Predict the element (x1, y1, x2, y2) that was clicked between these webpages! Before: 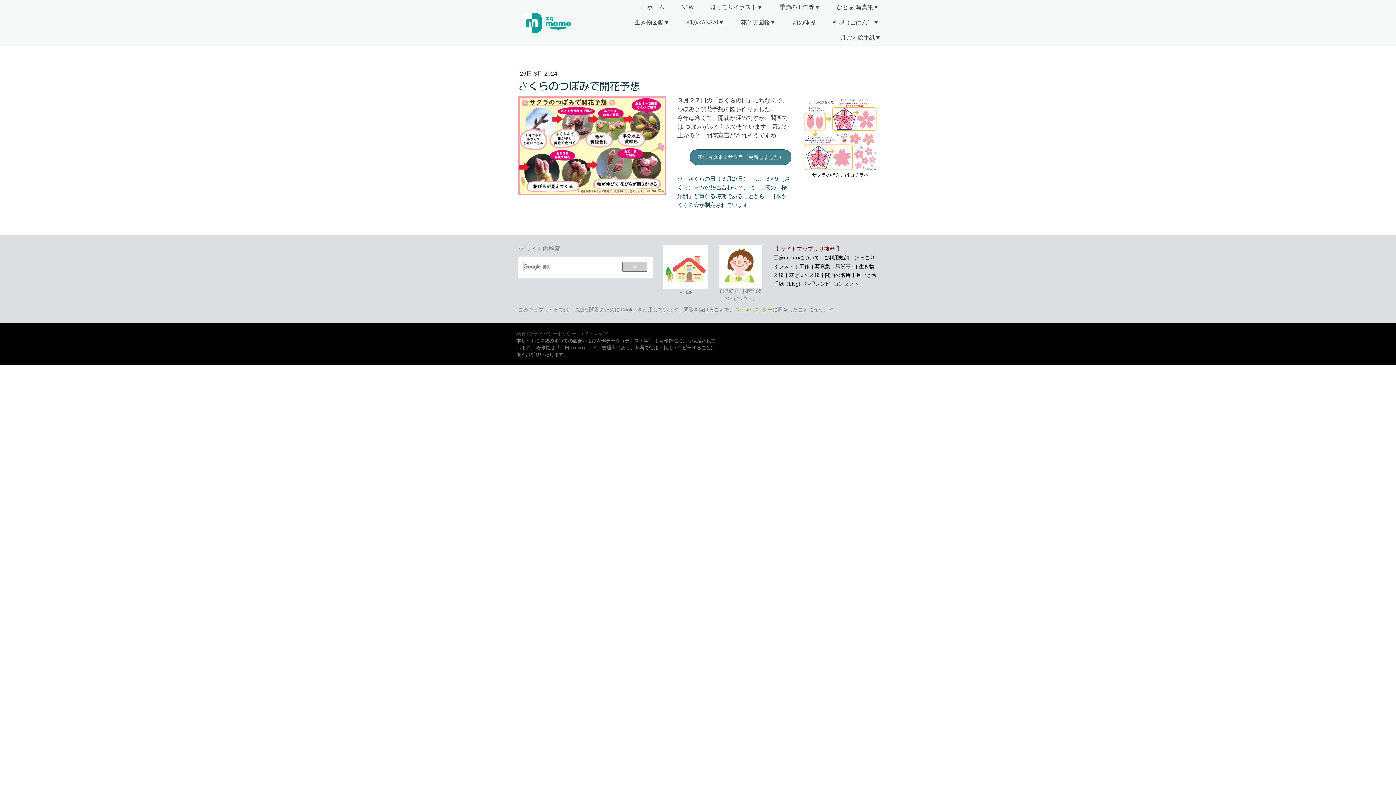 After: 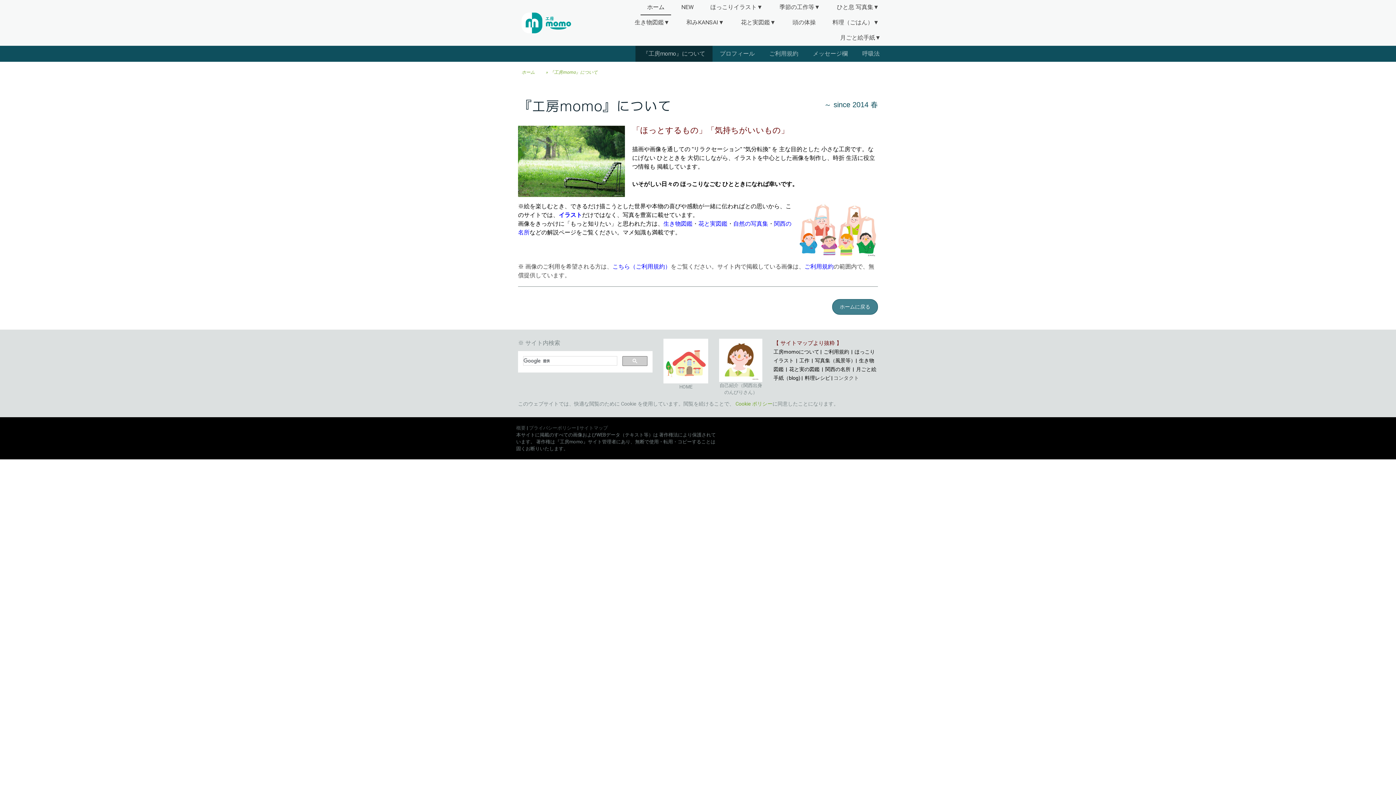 Action: bbox: (773, 254, 819, 260) label: 工房momoについて